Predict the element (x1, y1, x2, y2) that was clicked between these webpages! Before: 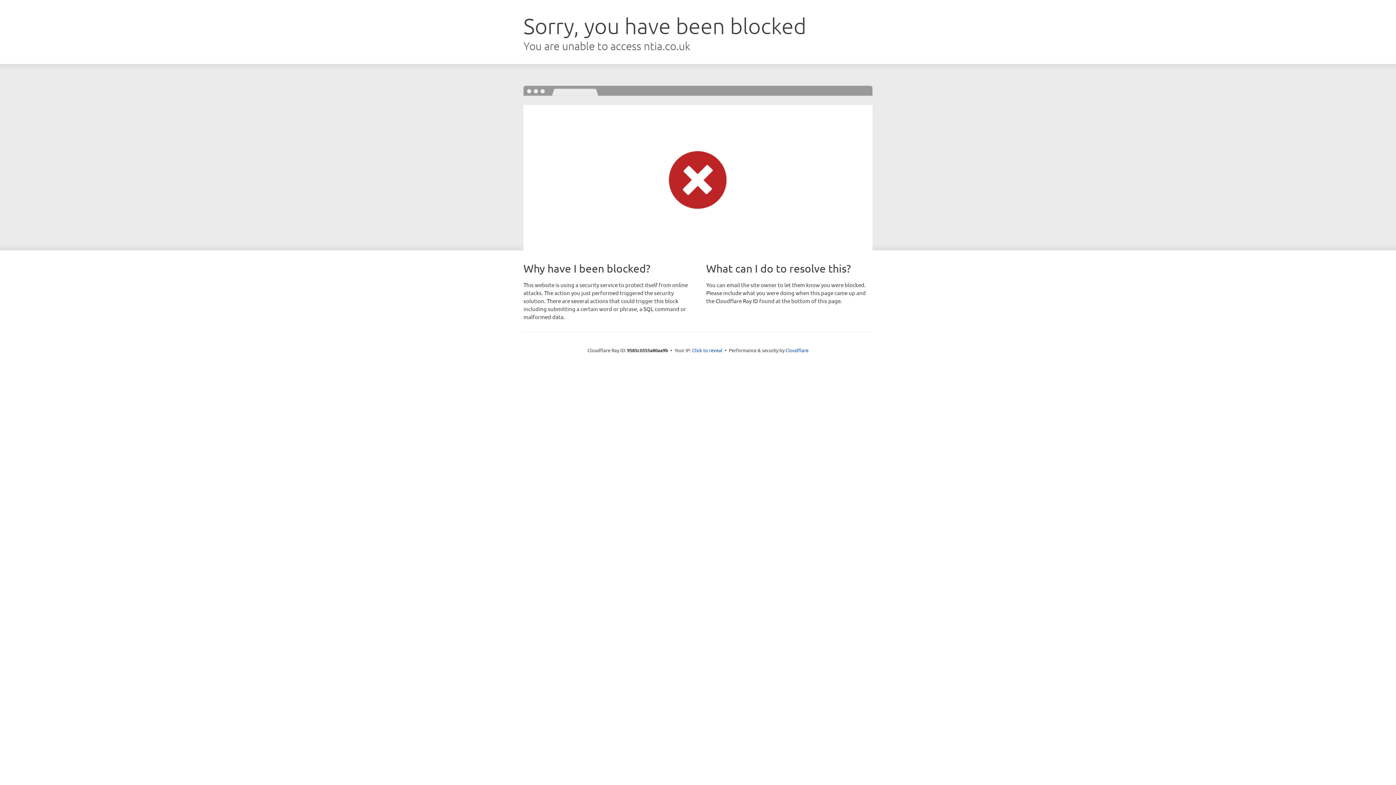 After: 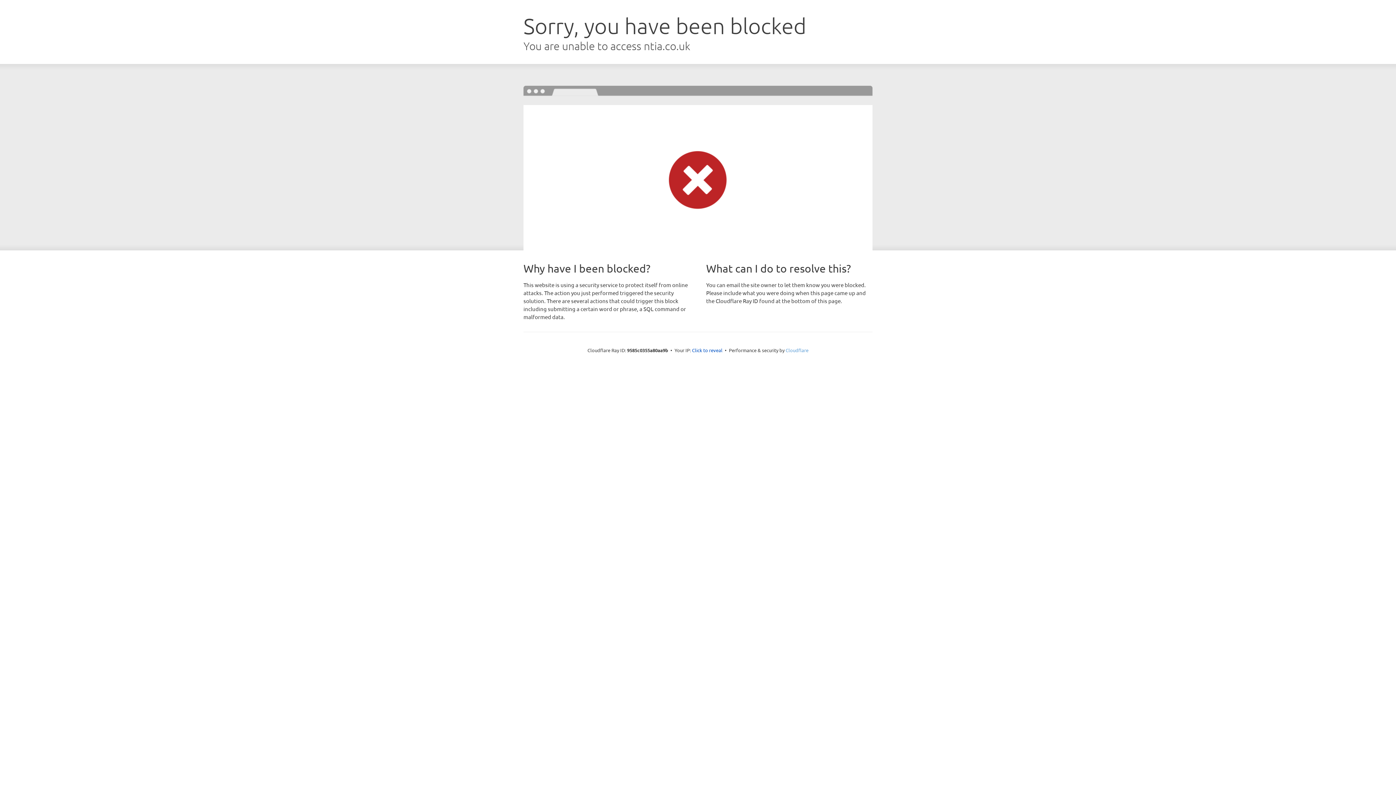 Action: label: Cloudflare bbox: (785, 347, 808, 353)